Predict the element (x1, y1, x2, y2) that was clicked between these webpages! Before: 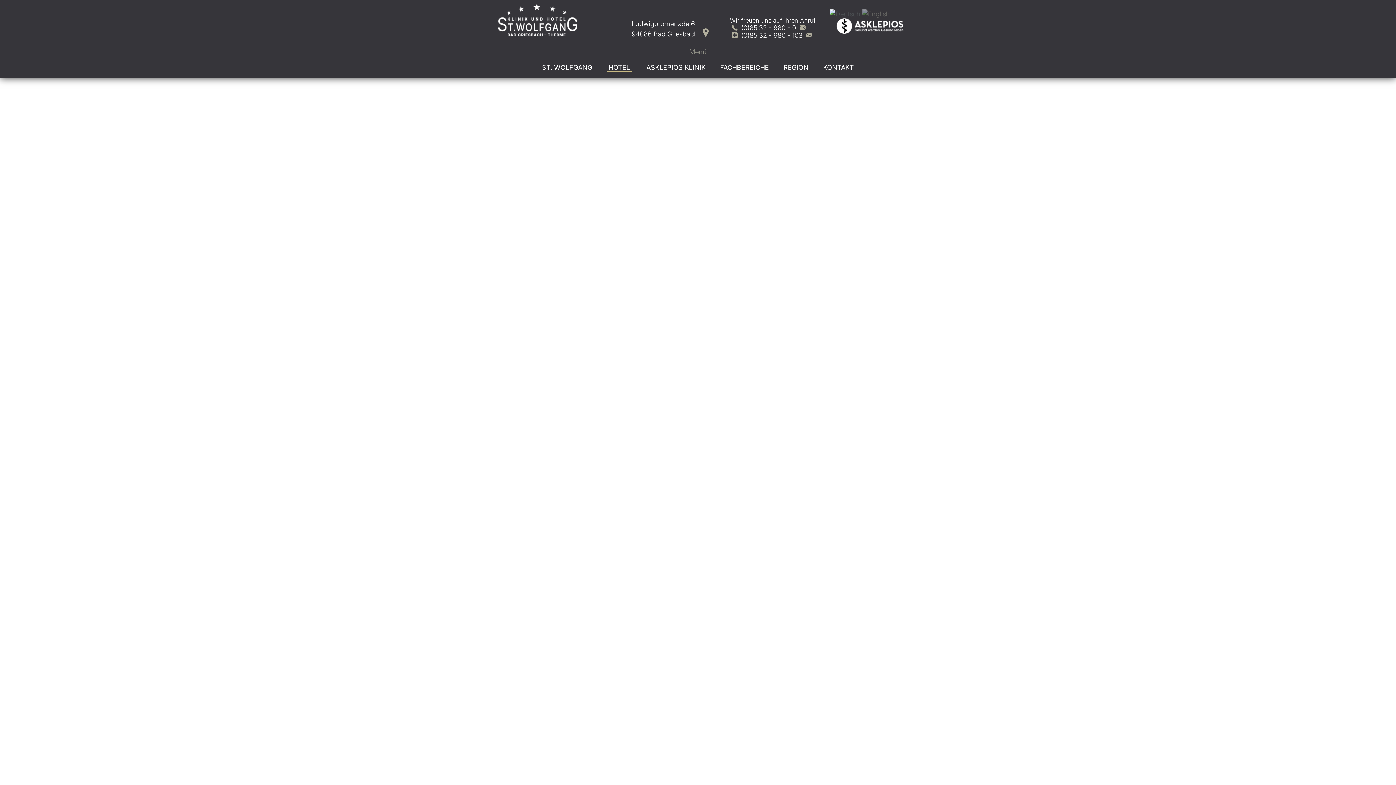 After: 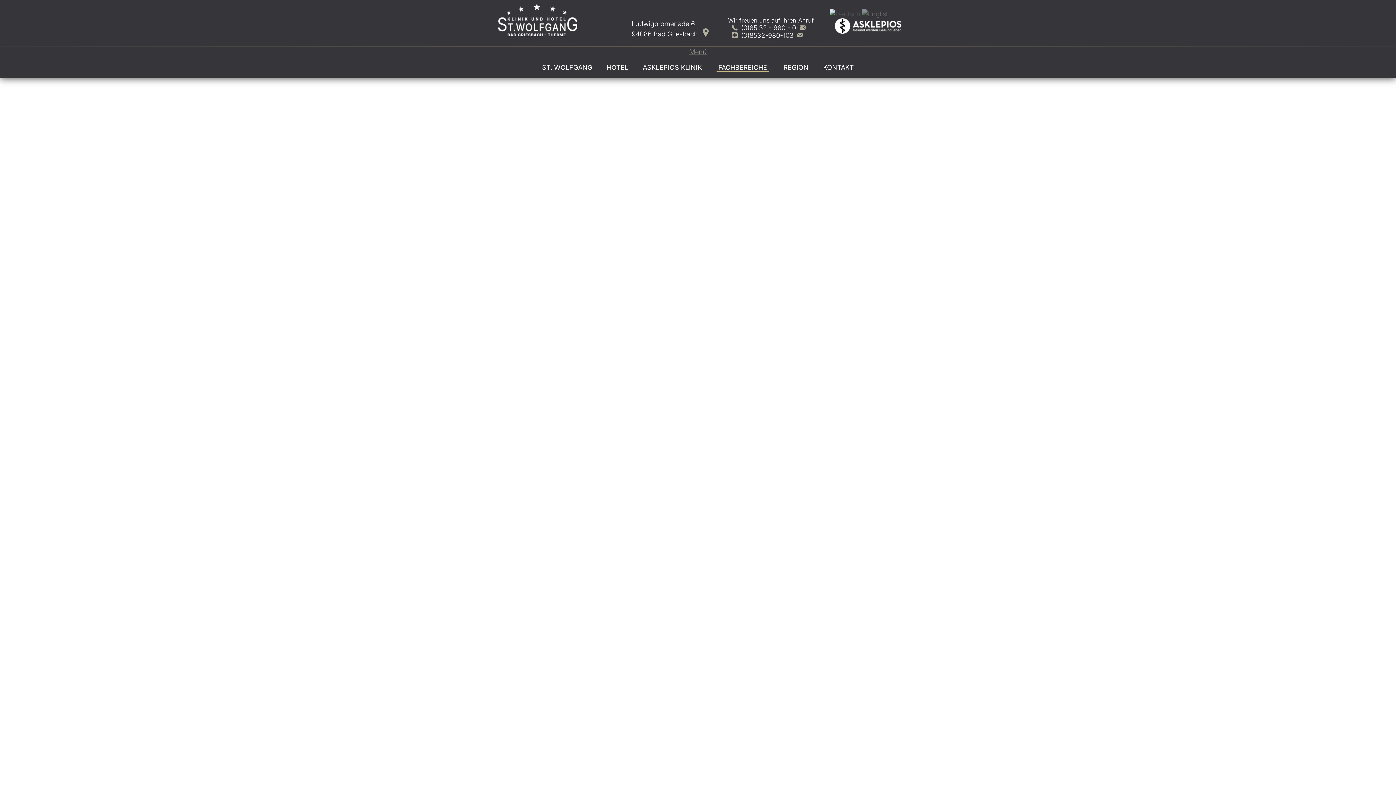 Action: label: FACHBEREICHE bbox: (713, 57, 776, 78)